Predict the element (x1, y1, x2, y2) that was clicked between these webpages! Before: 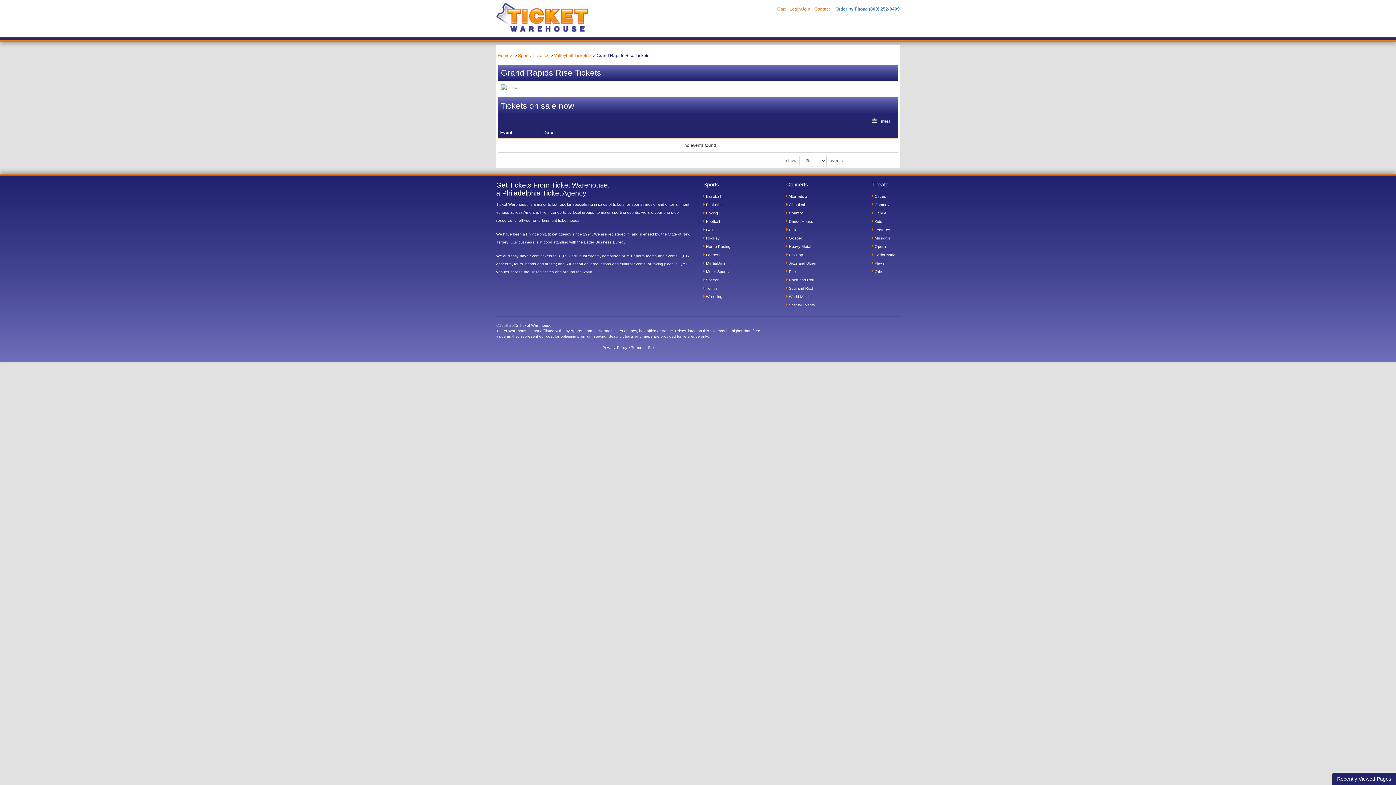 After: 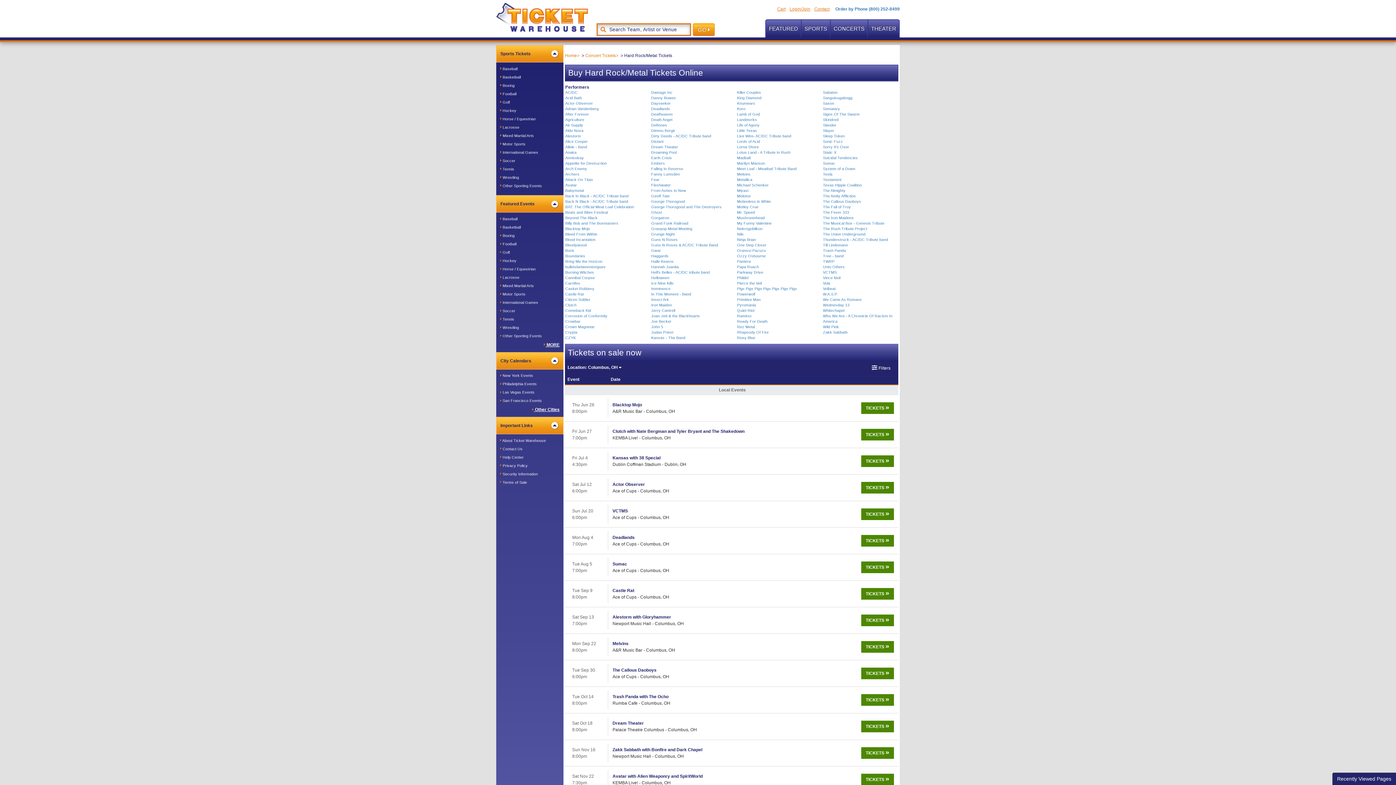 Action: label:  Heavy Metal bbox: (786, 243, 816, 249)